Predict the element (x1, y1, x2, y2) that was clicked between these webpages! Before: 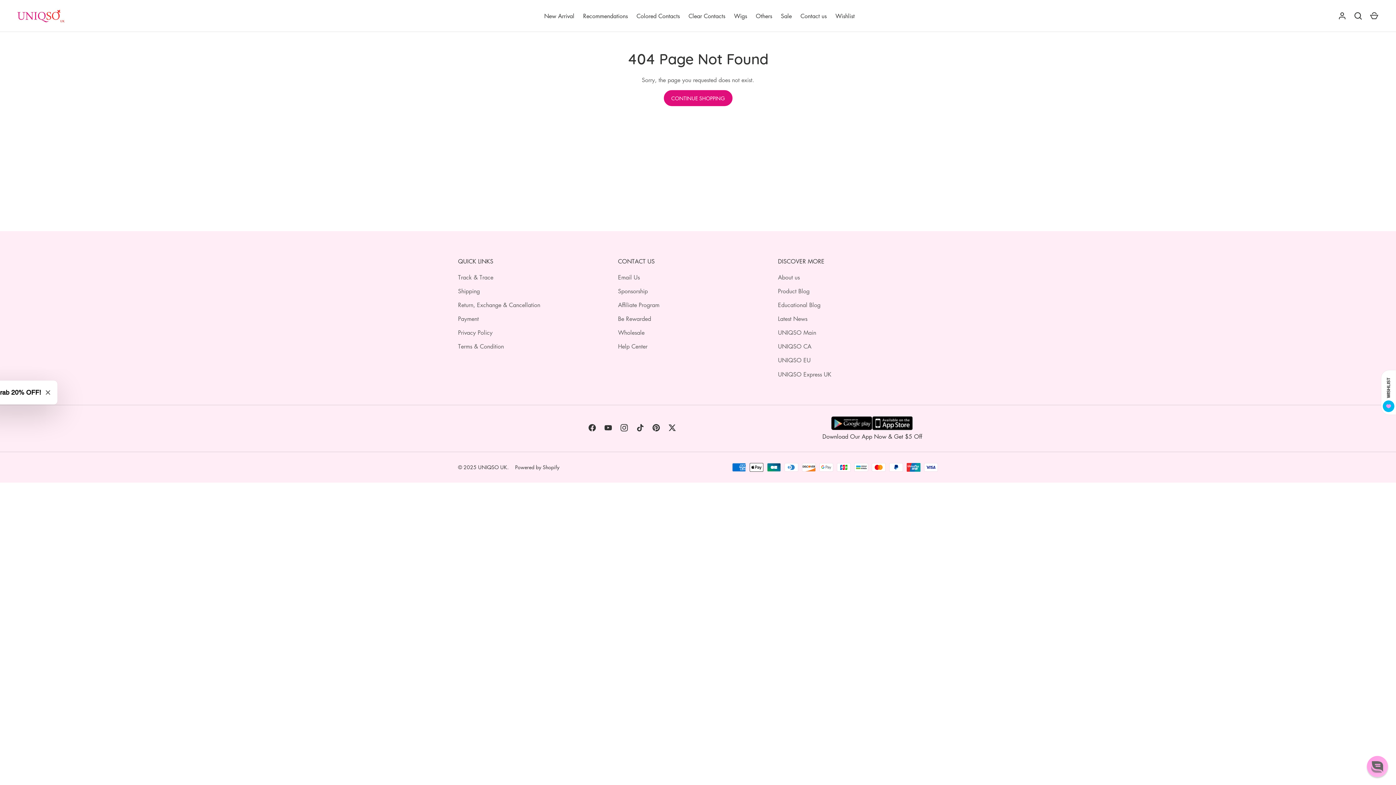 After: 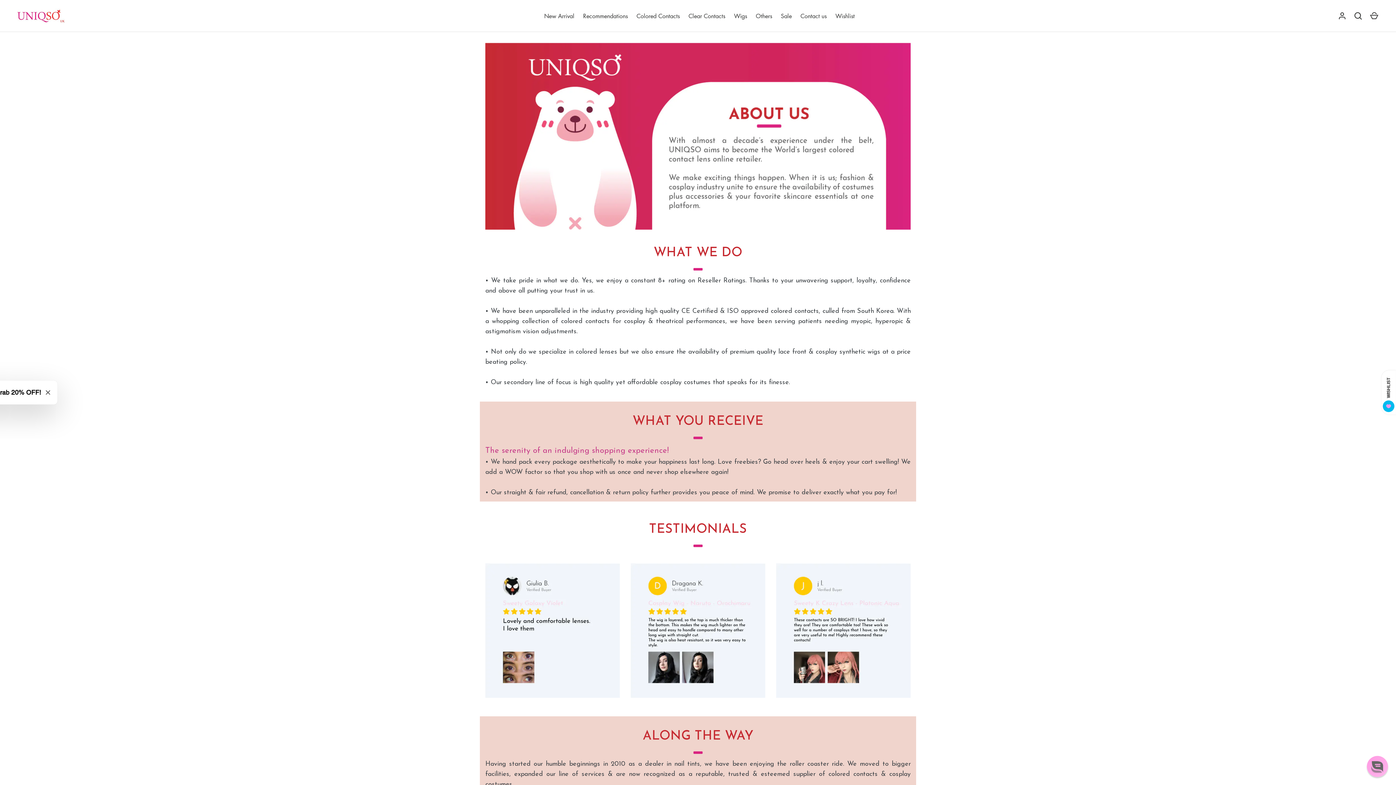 Action: bbox: (778, 273, 800, 281) label: About us